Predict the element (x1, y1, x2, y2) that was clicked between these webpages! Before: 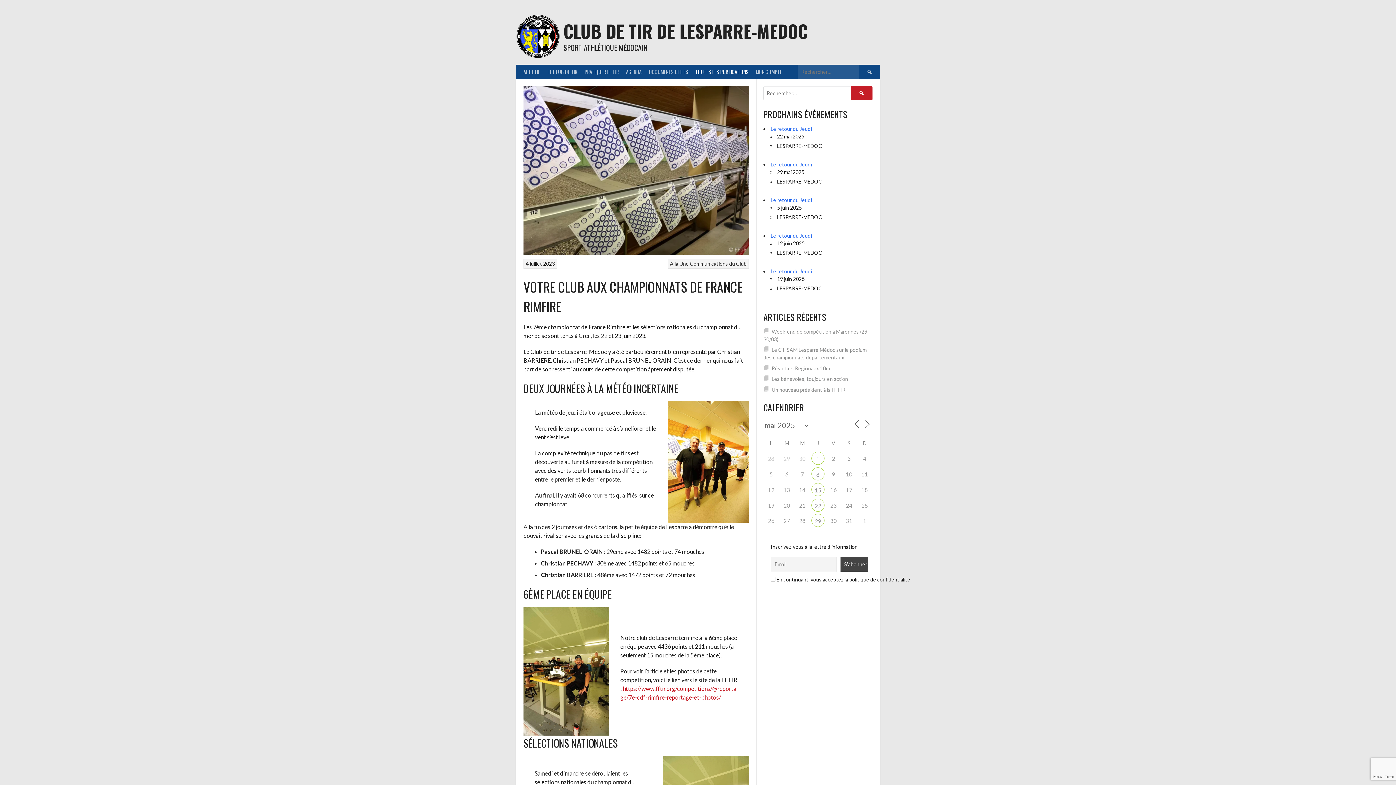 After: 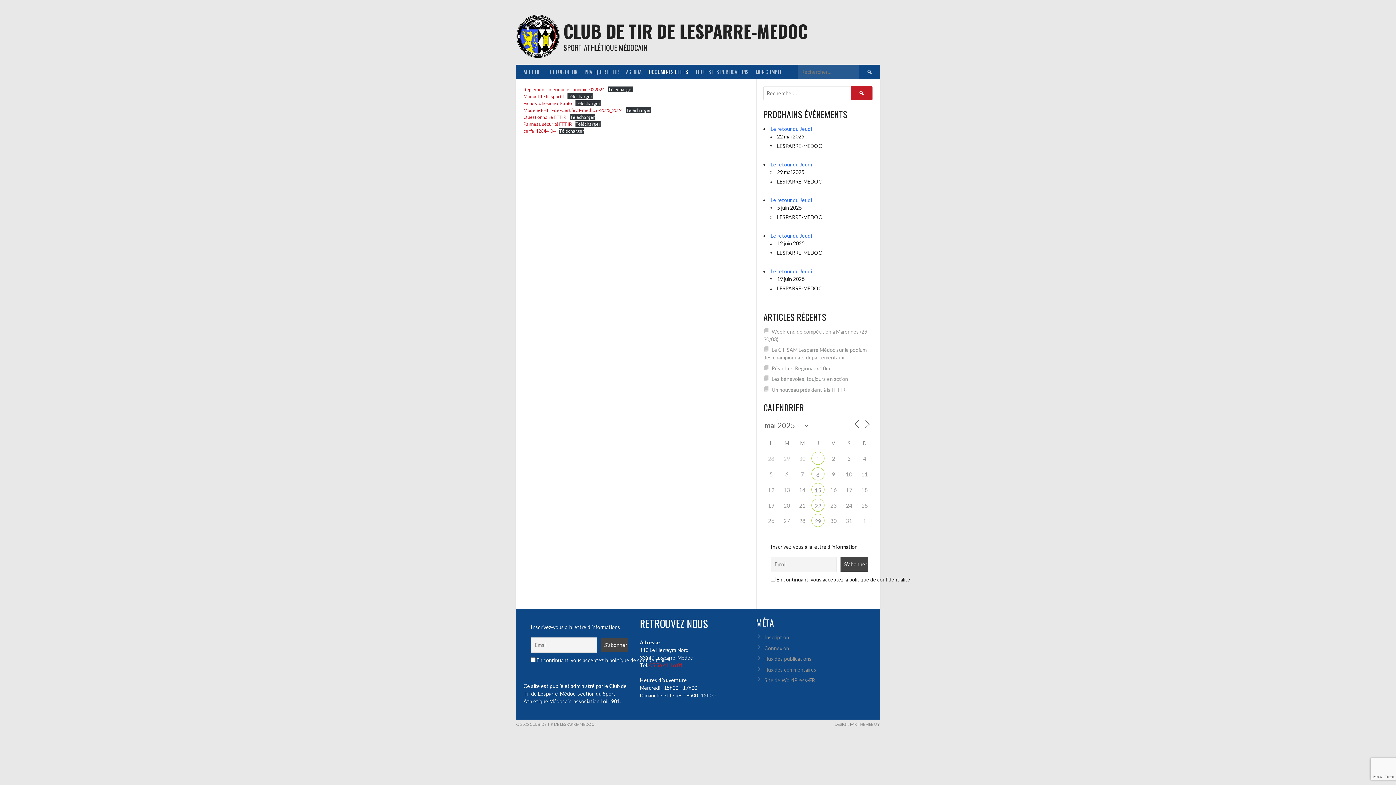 Action: label: DOCUMENTS UTILES bbox: (645, 64, 692, 78)